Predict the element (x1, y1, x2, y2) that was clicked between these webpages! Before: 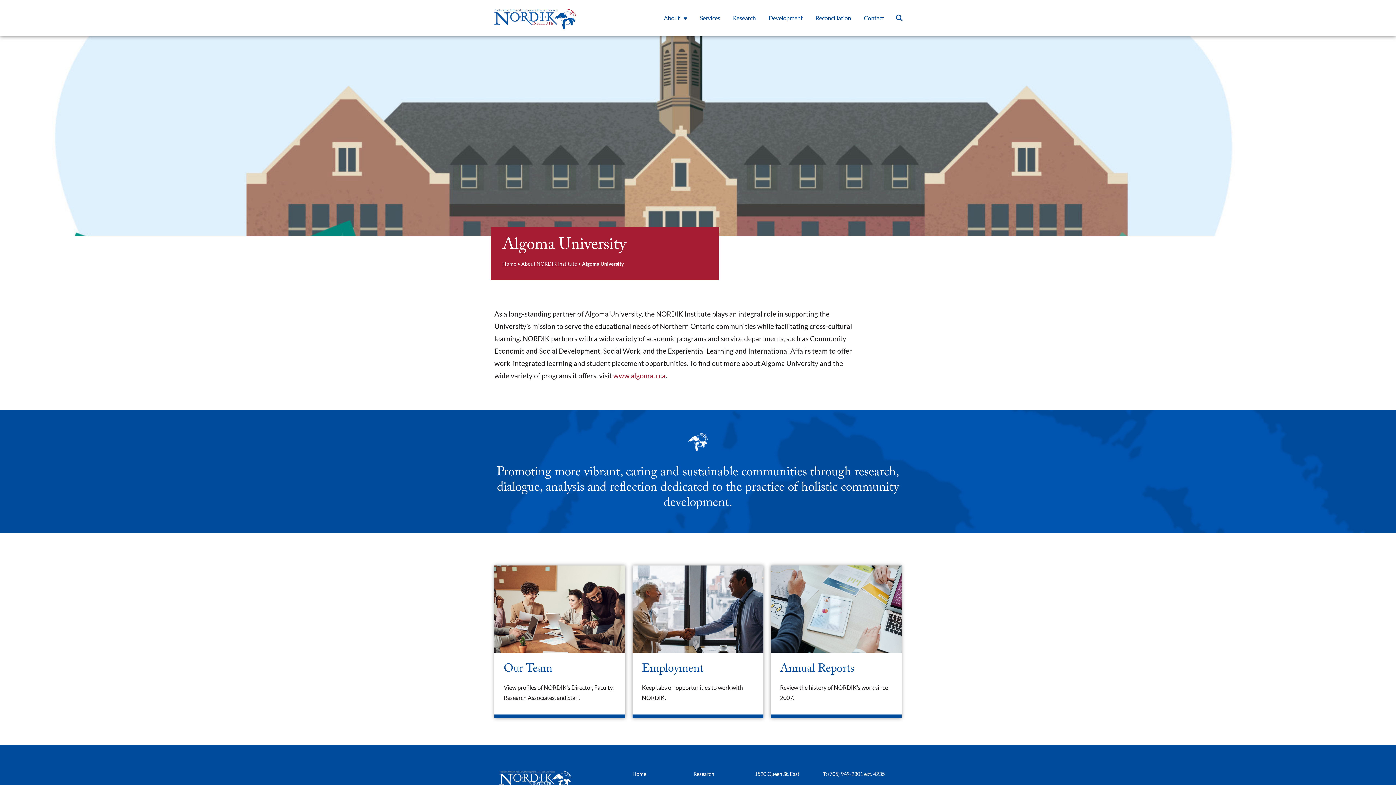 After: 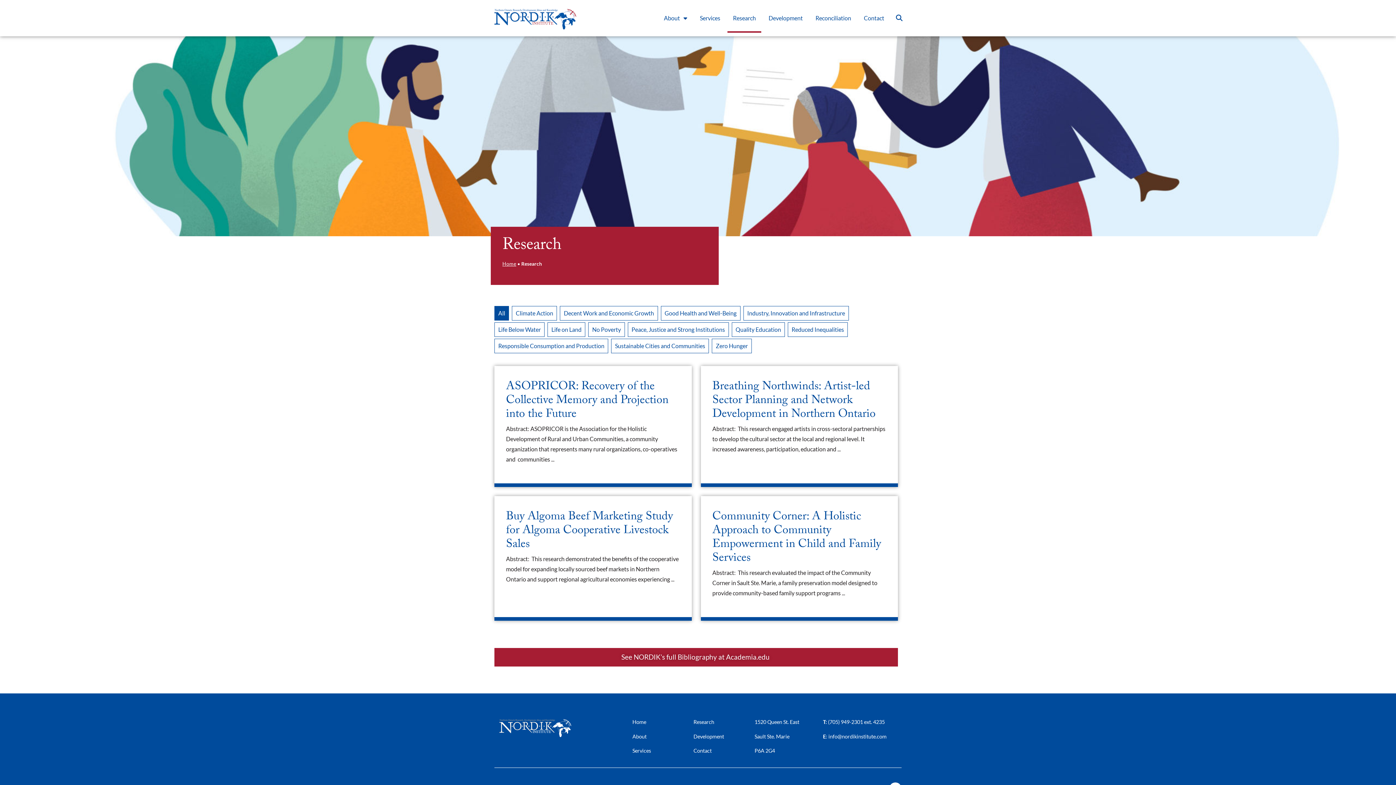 Action: label: Research bbox: (727, 3, 761, 32)